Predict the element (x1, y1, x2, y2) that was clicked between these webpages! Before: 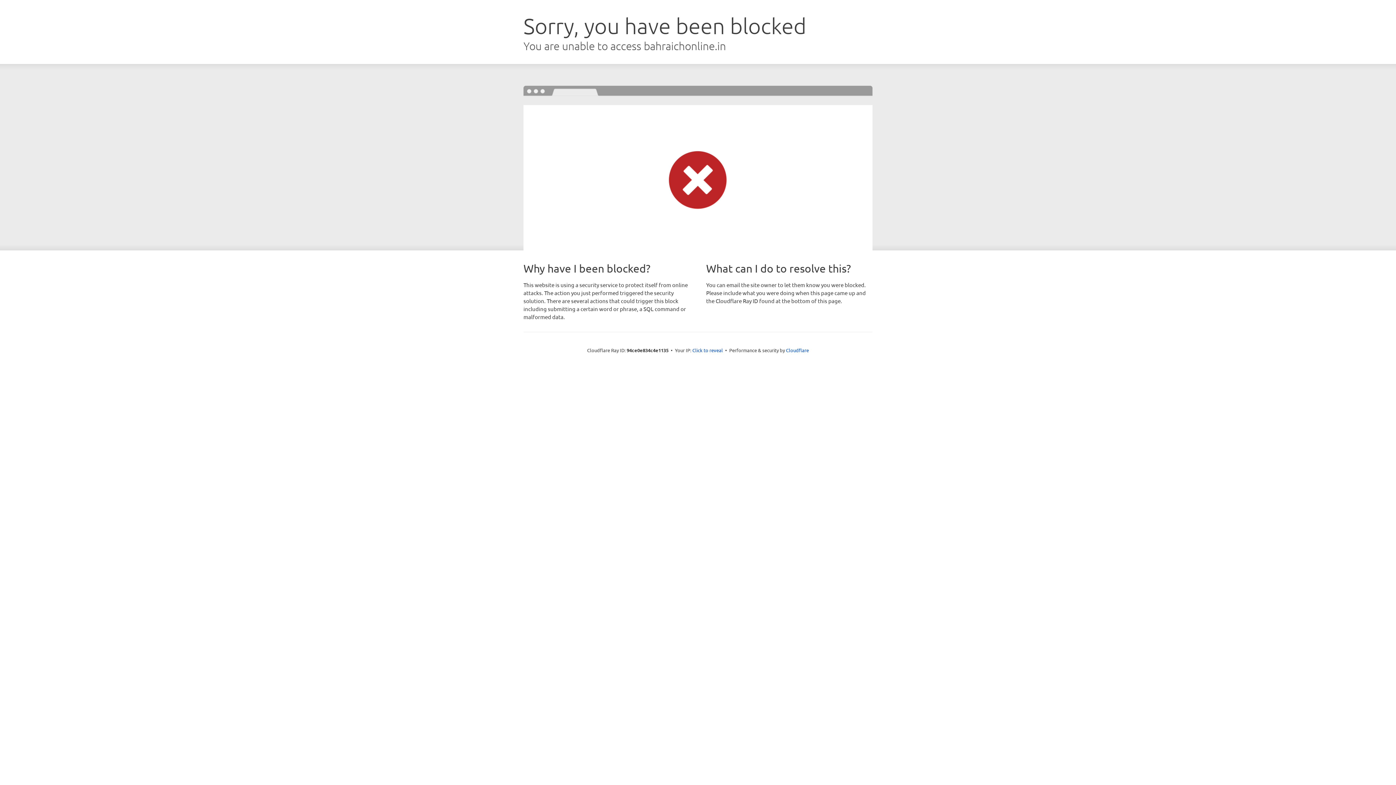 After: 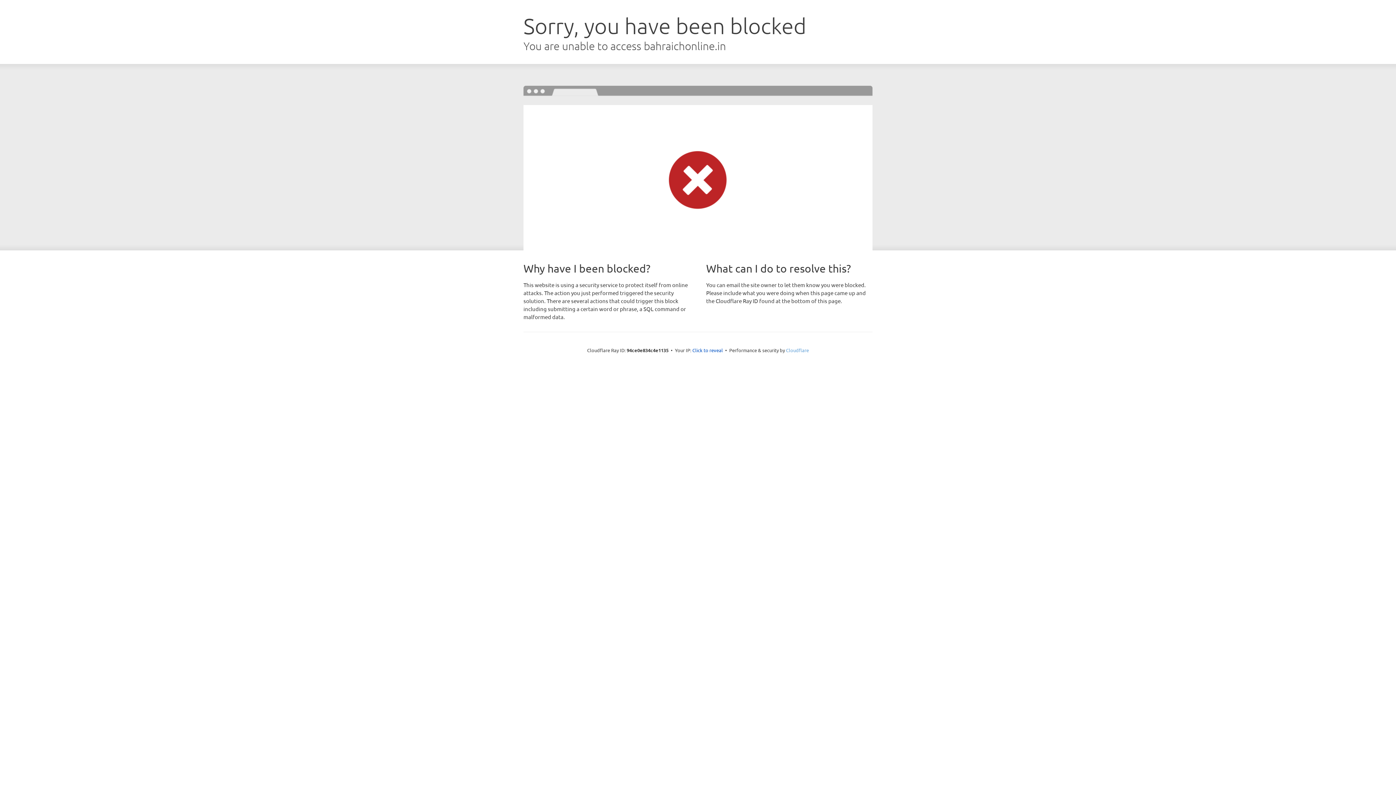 Action: label: Cloudflare bbox: (786, 347, 809, 353)